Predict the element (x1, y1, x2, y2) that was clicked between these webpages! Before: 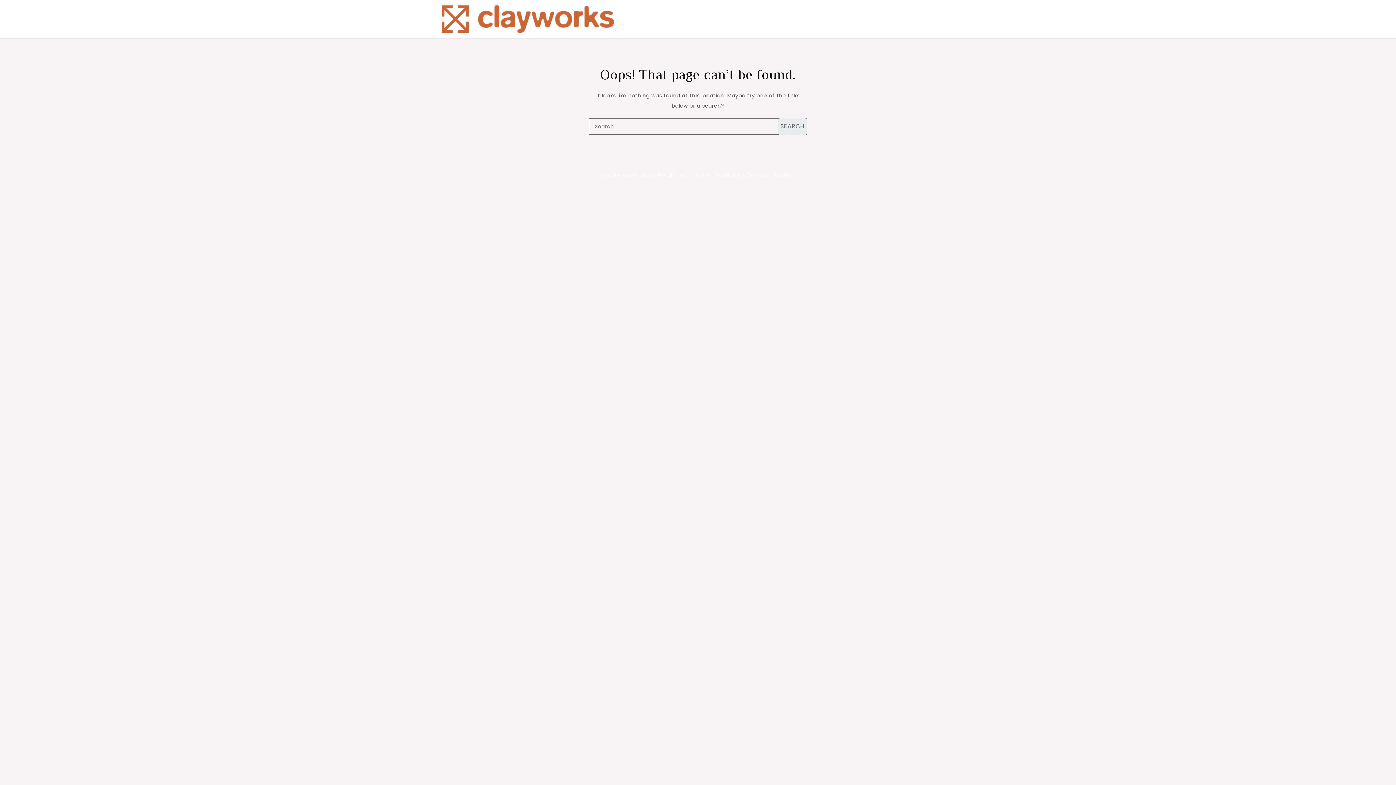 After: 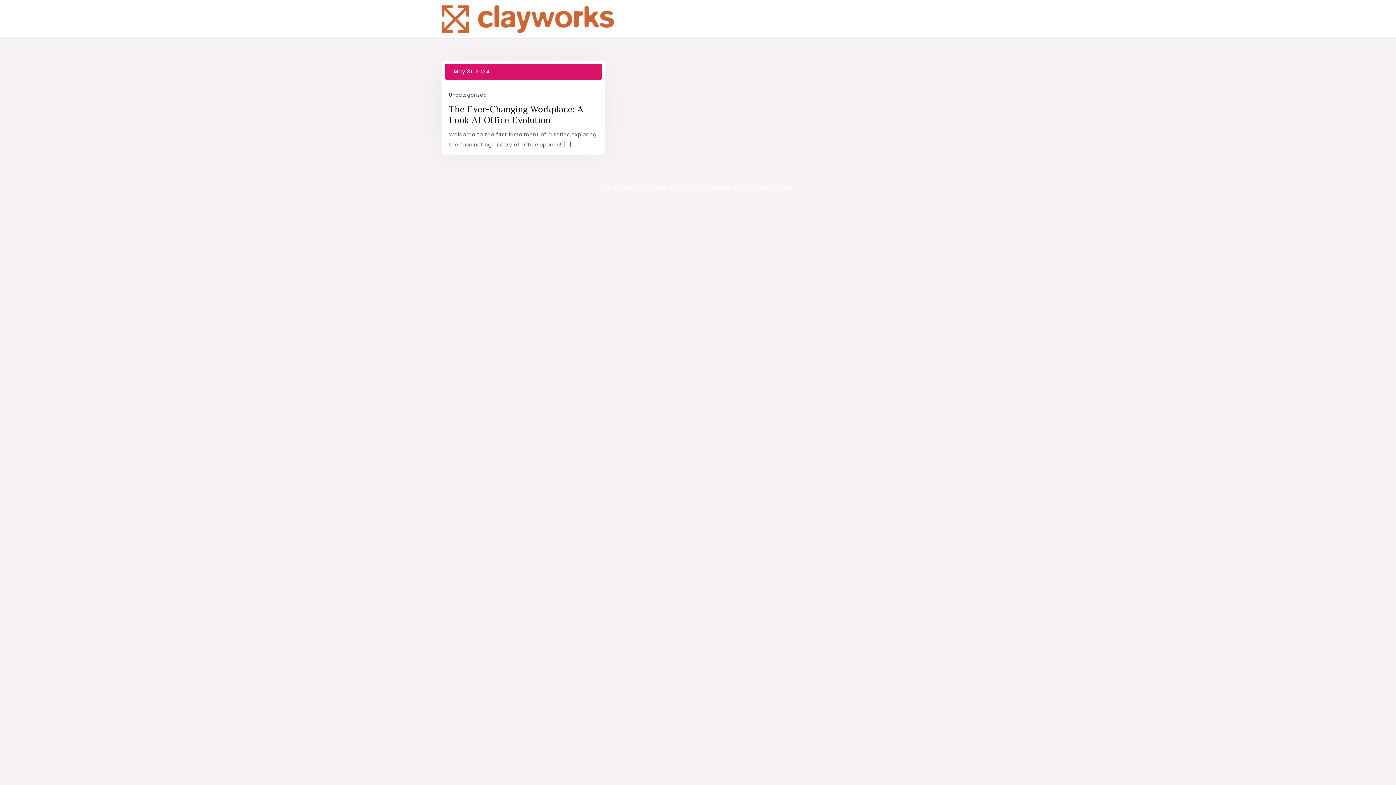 Action: bbox: (441, 5, 614, 32)